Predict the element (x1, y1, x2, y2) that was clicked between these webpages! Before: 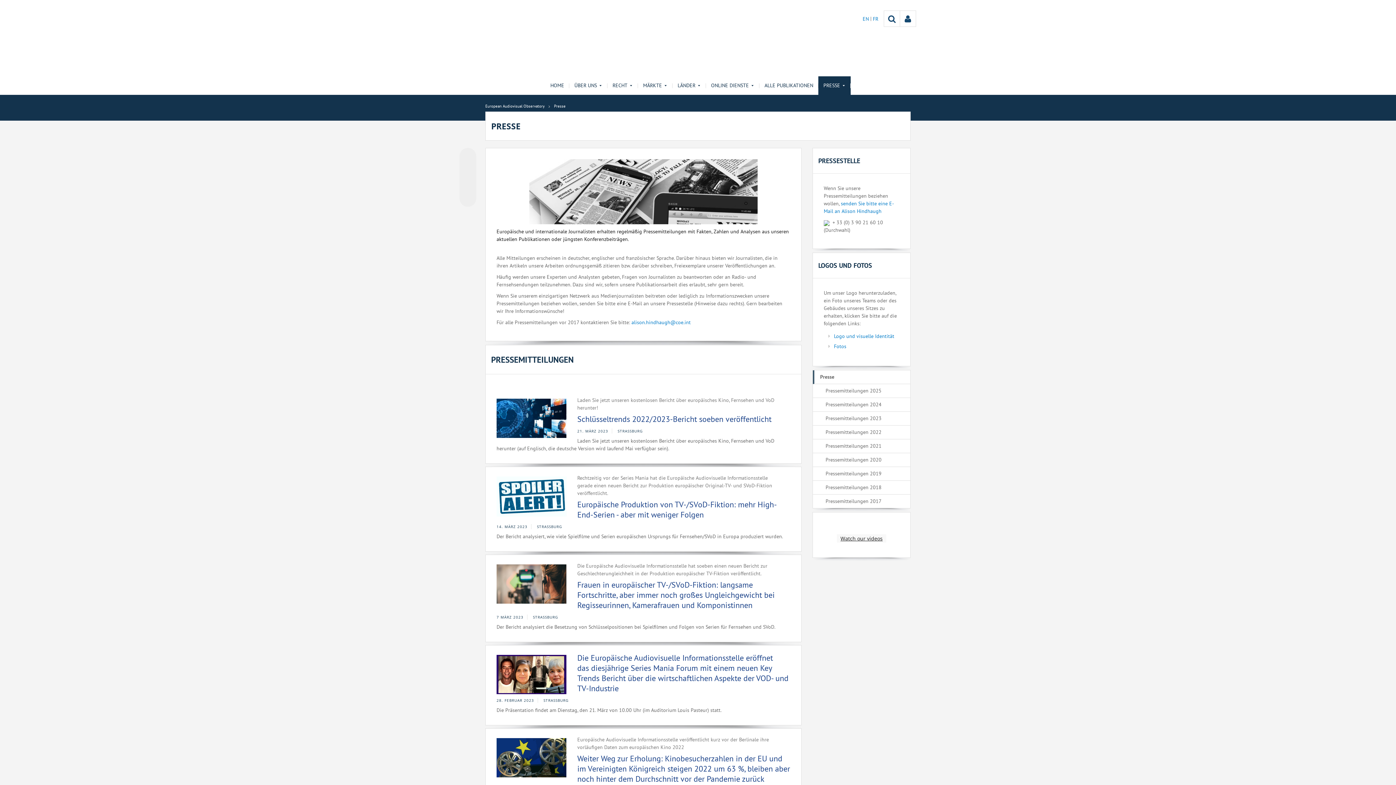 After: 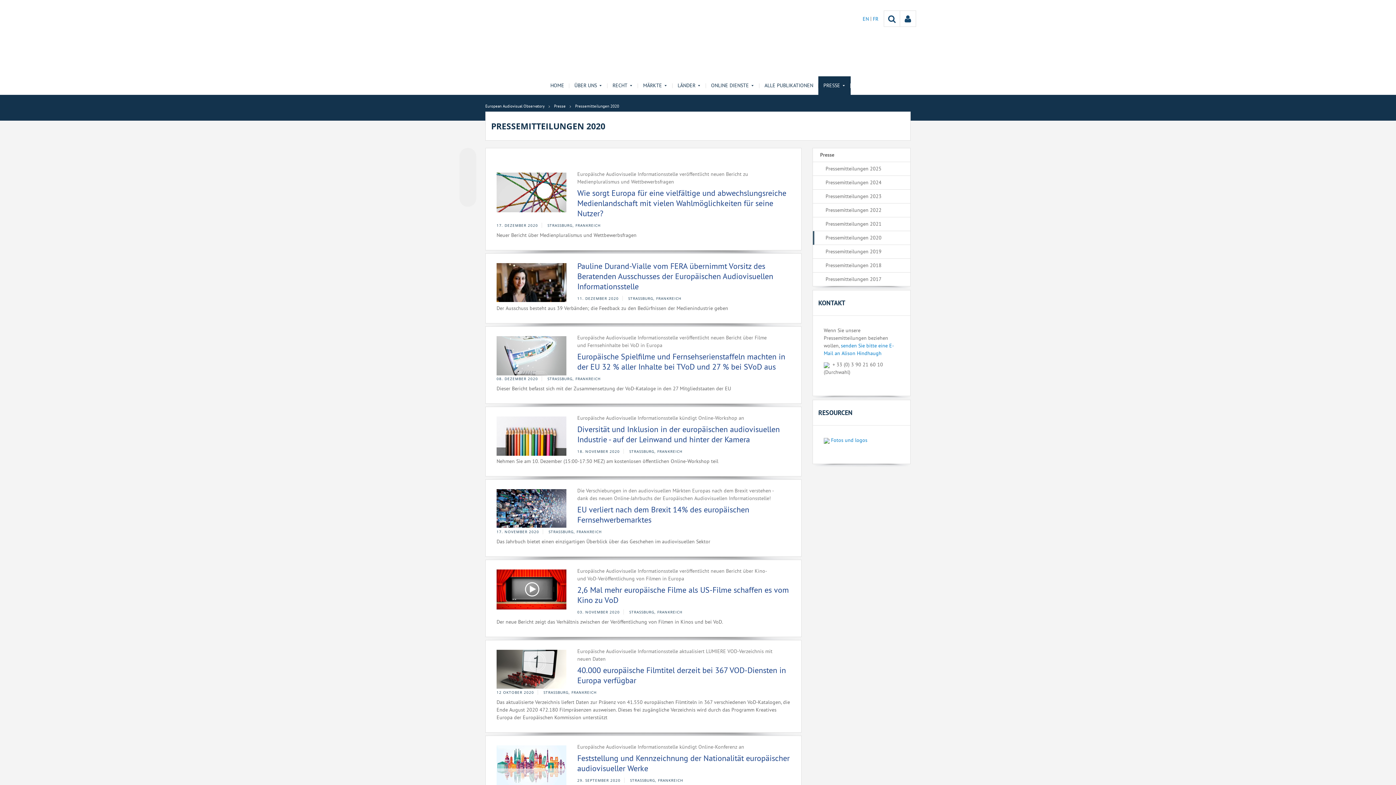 Action: label: Pressemitteilungen 2020 bbox: (813, 453, 910, 467)